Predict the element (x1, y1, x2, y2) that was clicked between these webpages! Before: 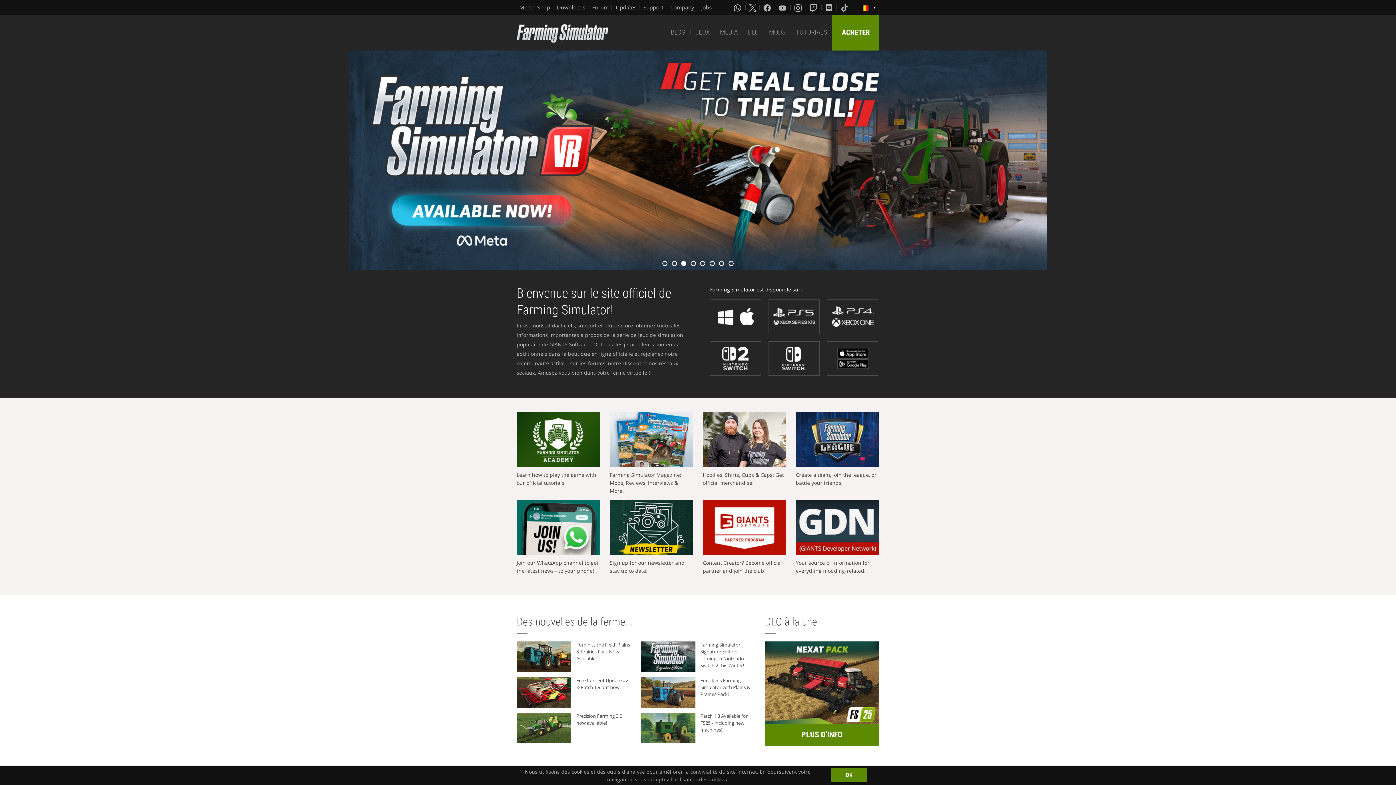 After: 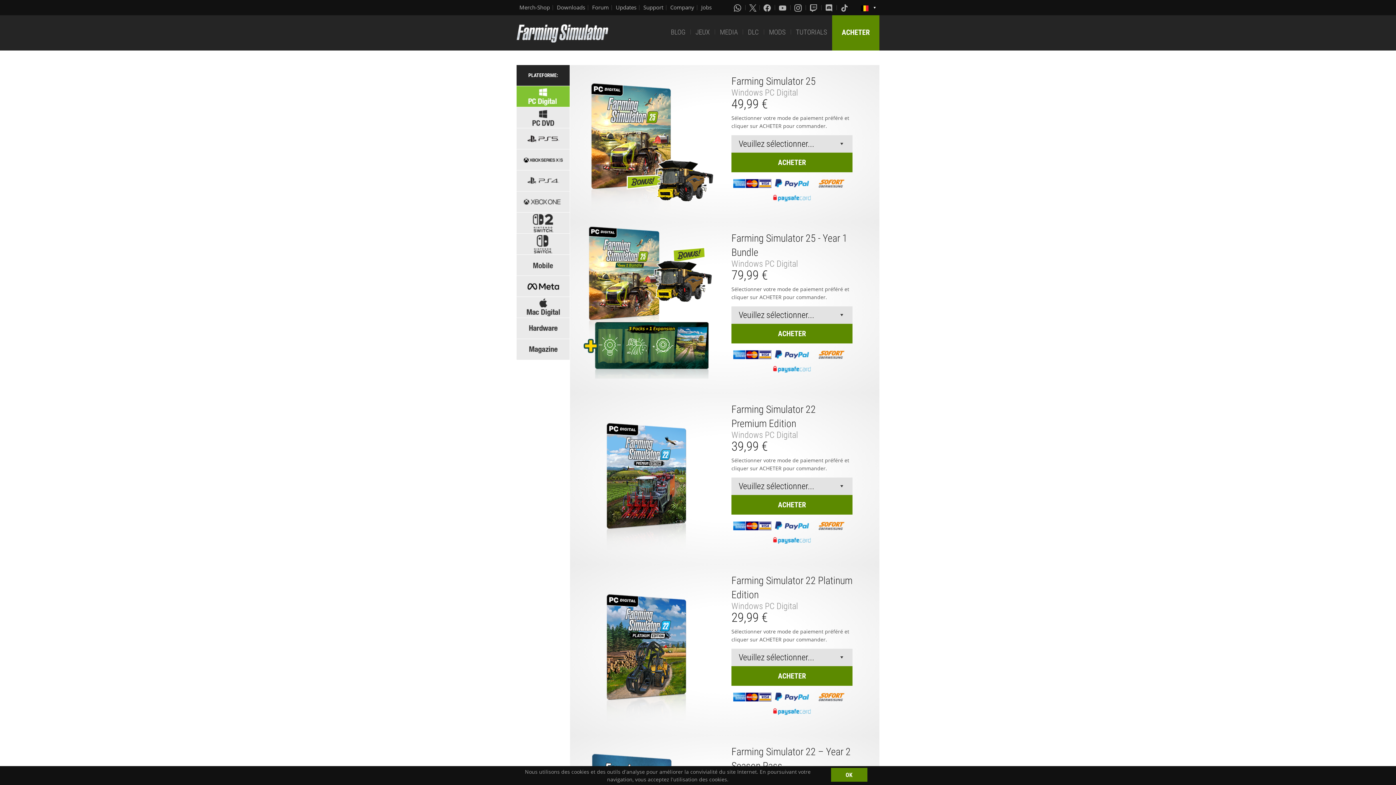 Action: label: ACHETER bbox: (832, 15, 879, 50)